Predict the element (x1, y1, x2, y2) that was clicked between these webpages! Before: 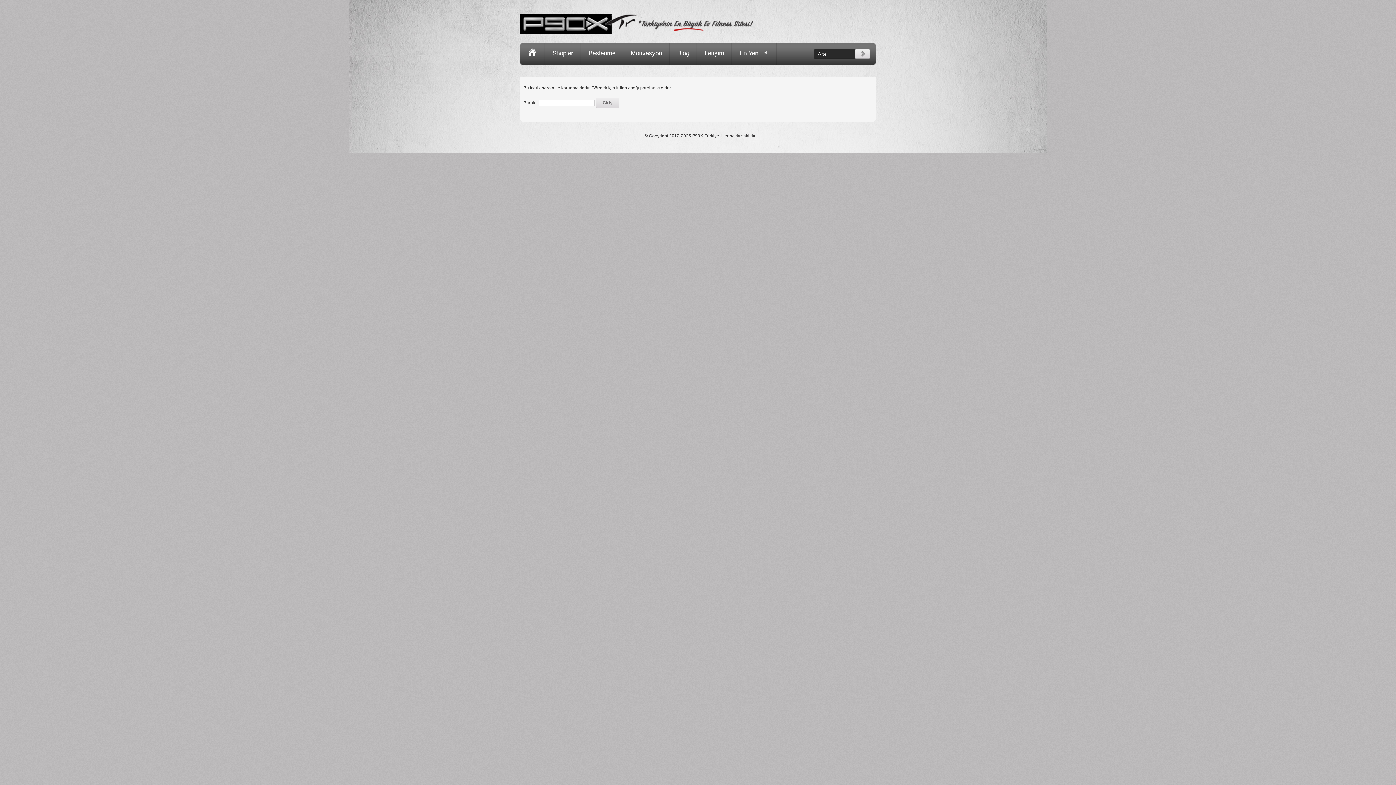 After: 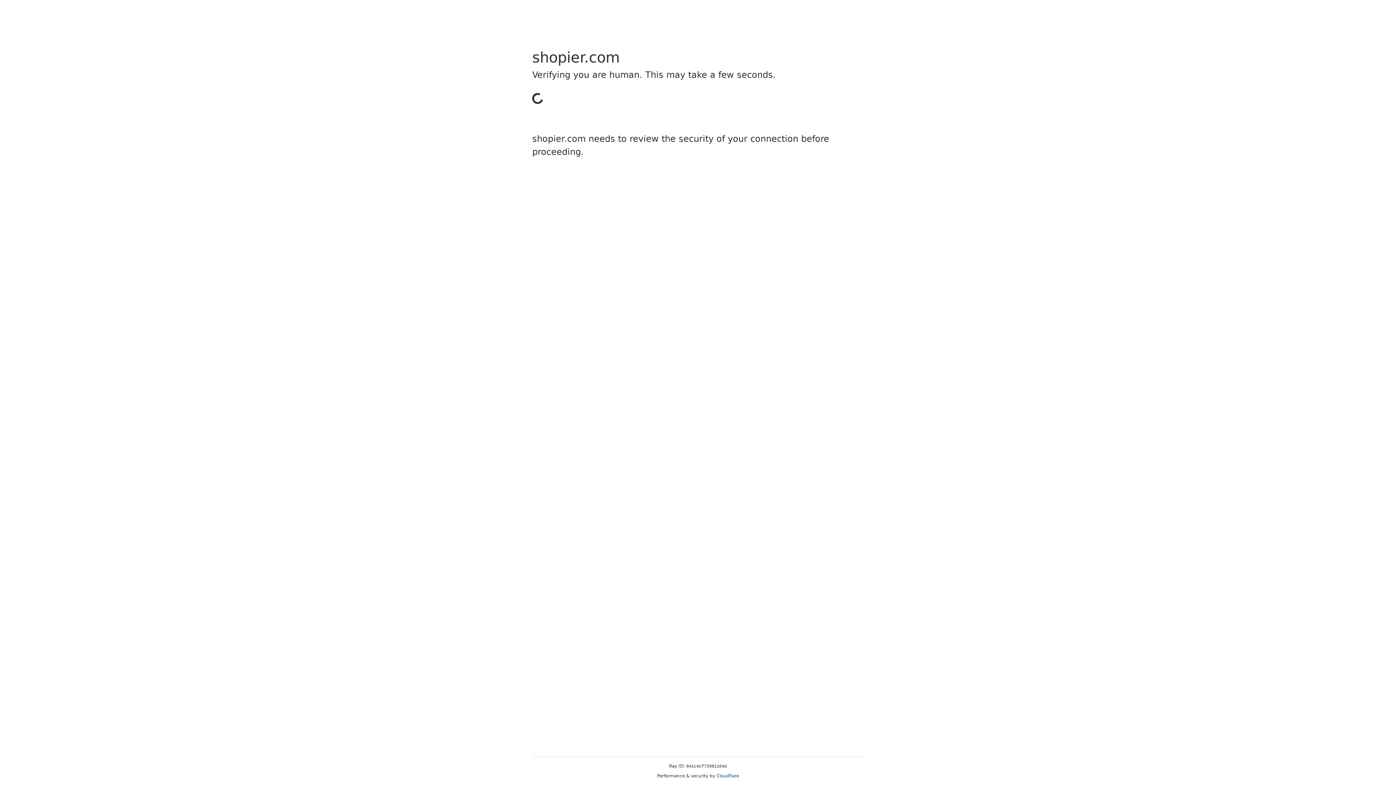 Action: label: Shopier bbox: (545, 42, 581, 65)